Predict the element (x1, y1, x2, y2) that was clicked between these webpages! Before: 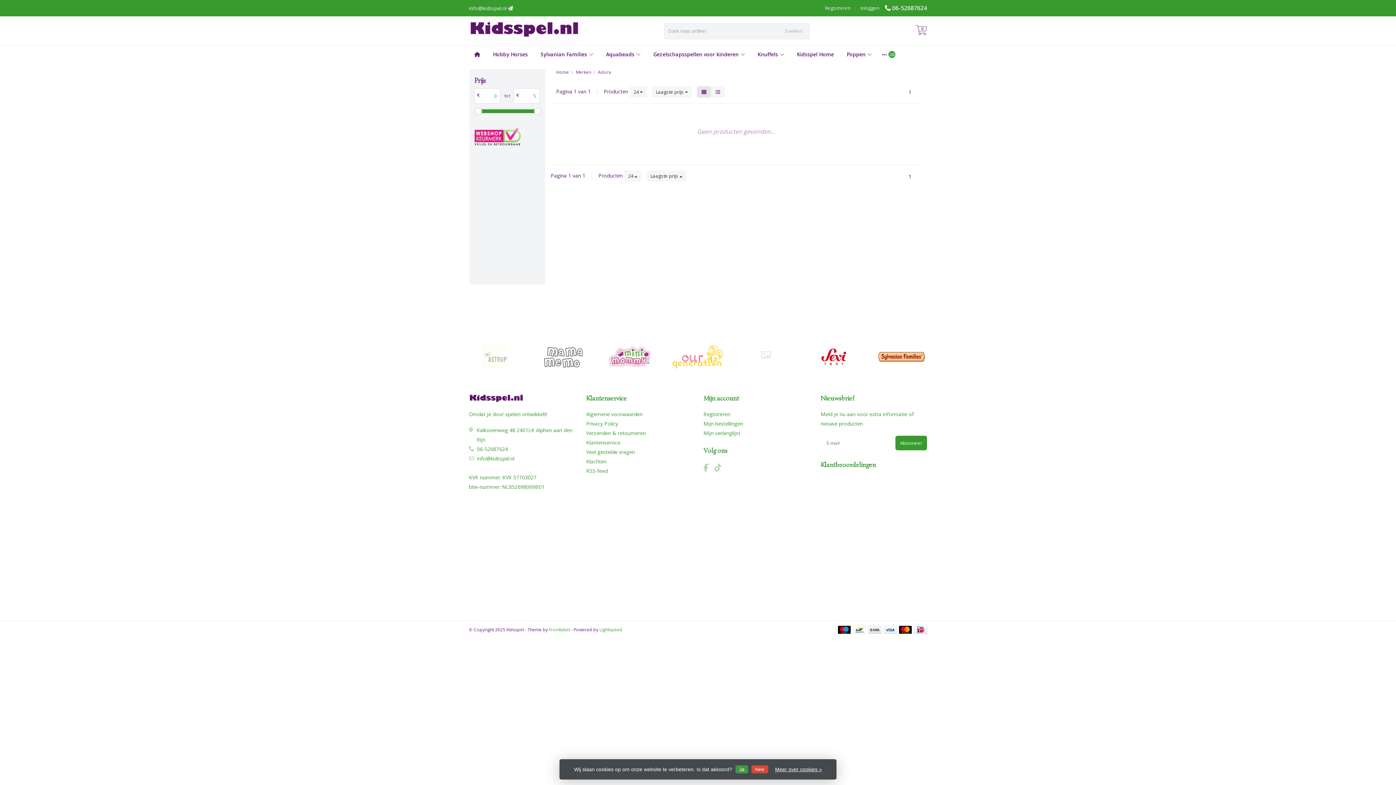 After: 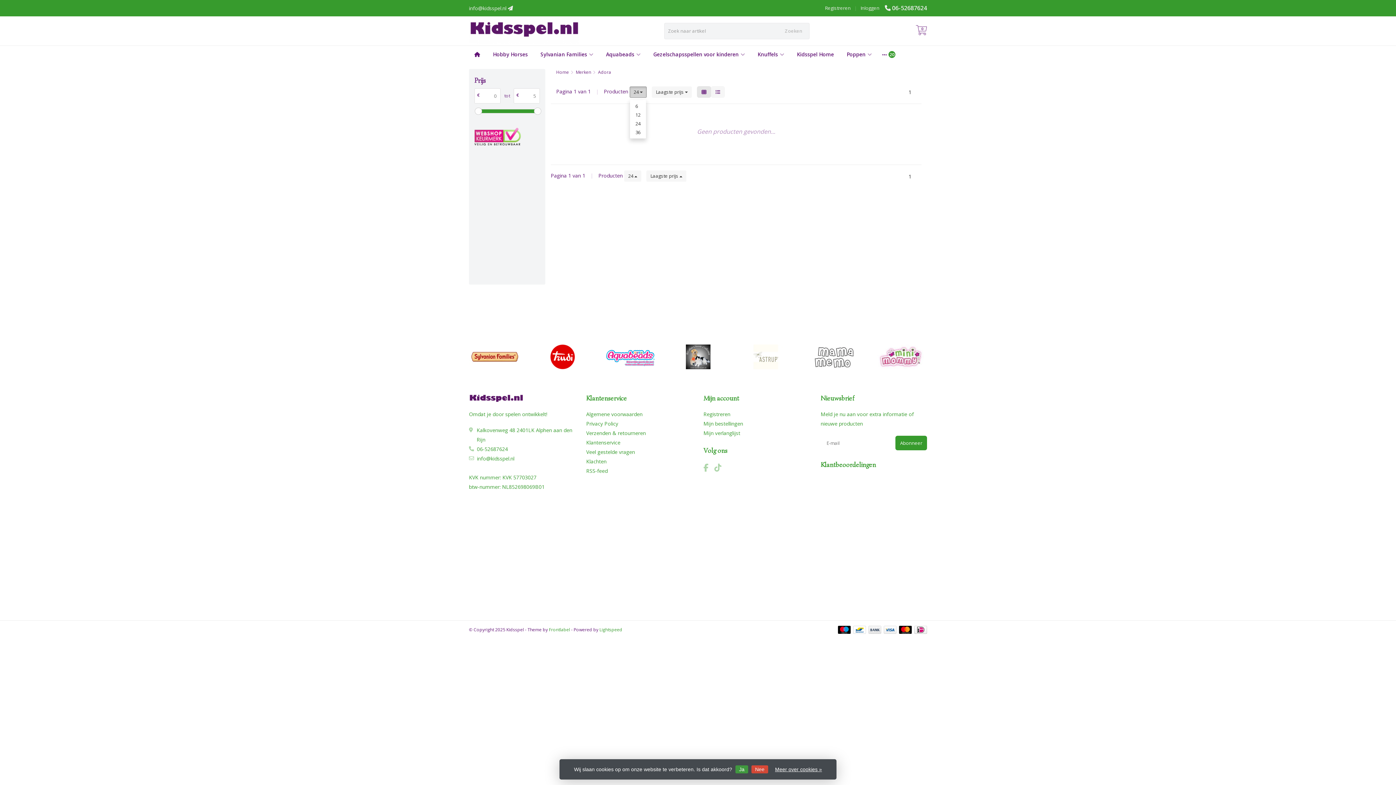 Action: bbox: (629, 86, 646, 97) label: 24 